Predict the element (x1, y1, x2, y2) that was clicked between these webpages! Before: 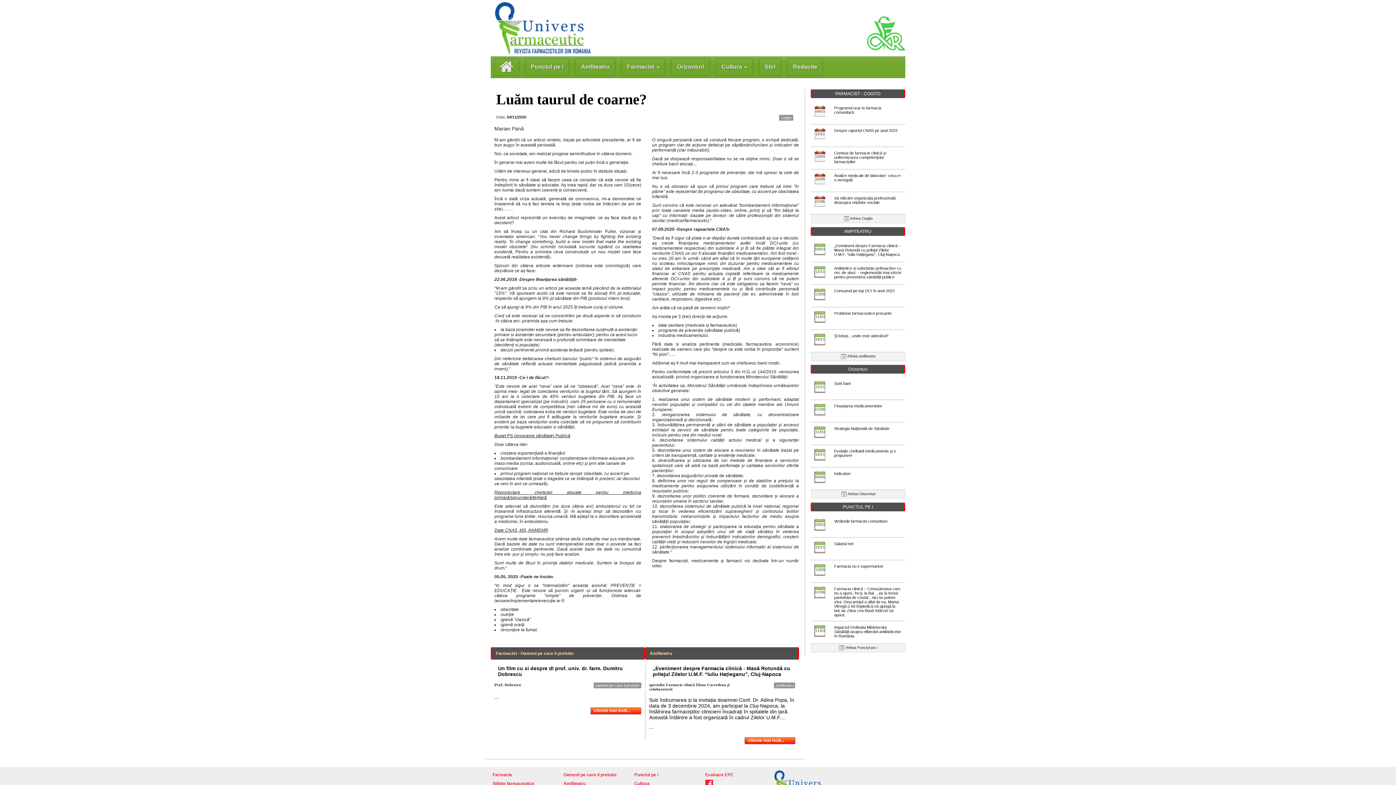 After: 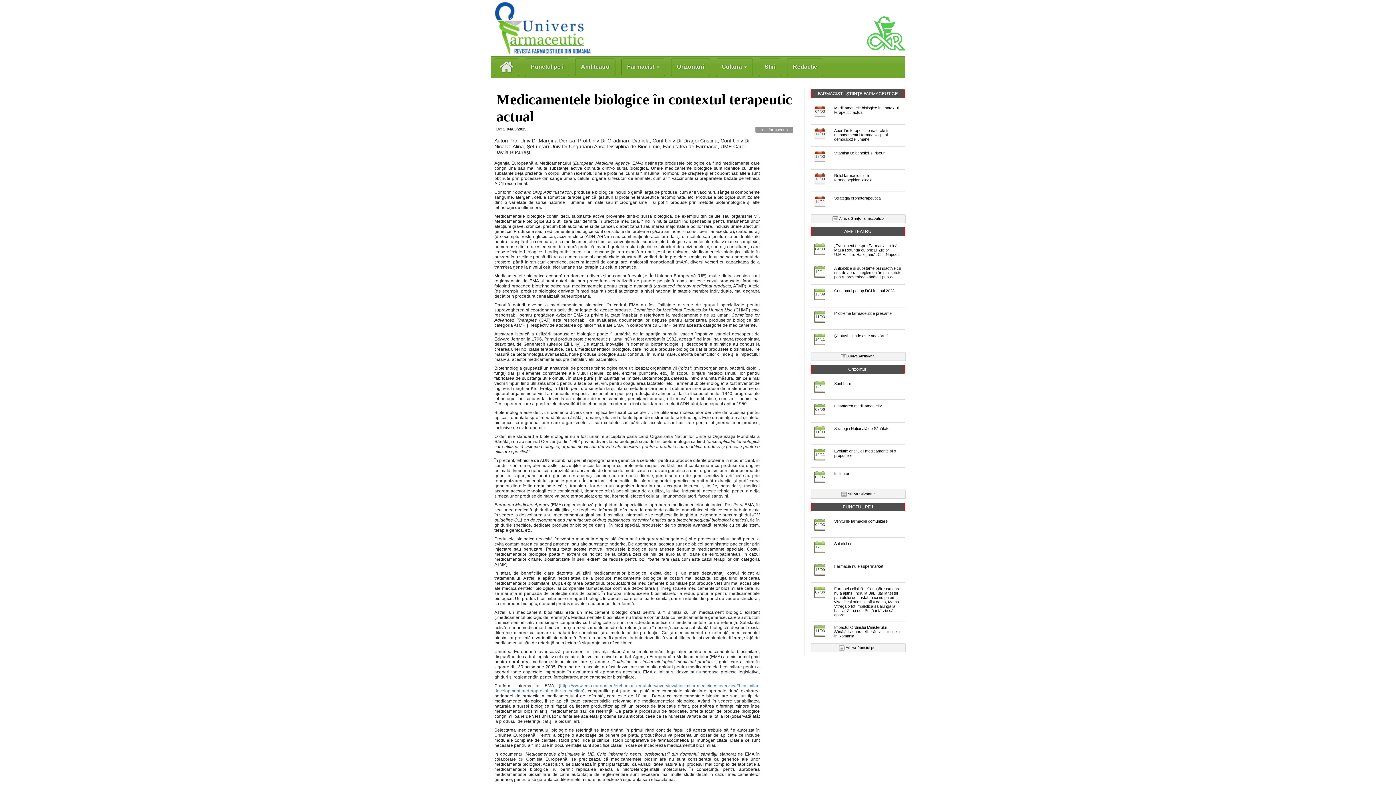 Action: label: Stiinte farmaceutice bbox: (492, 781, 534, 786)